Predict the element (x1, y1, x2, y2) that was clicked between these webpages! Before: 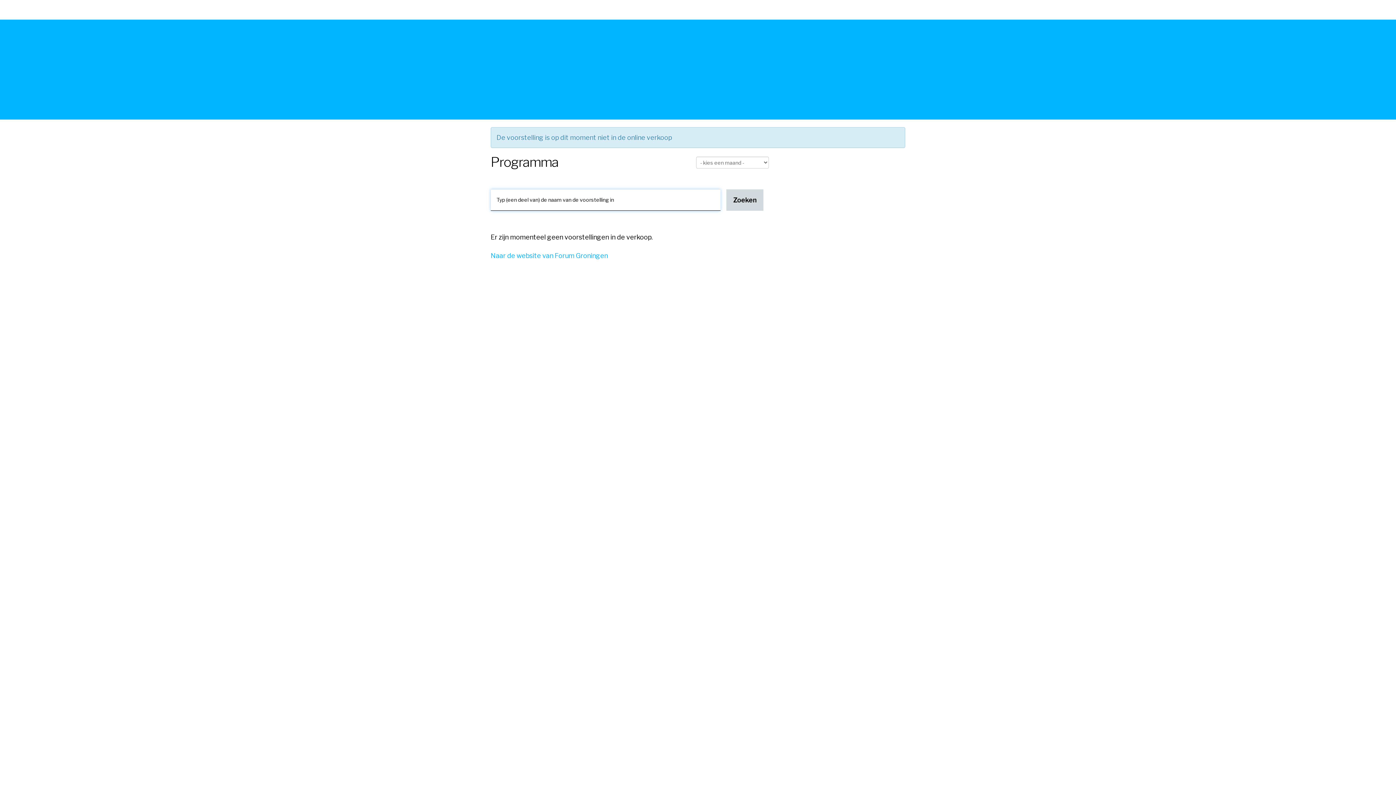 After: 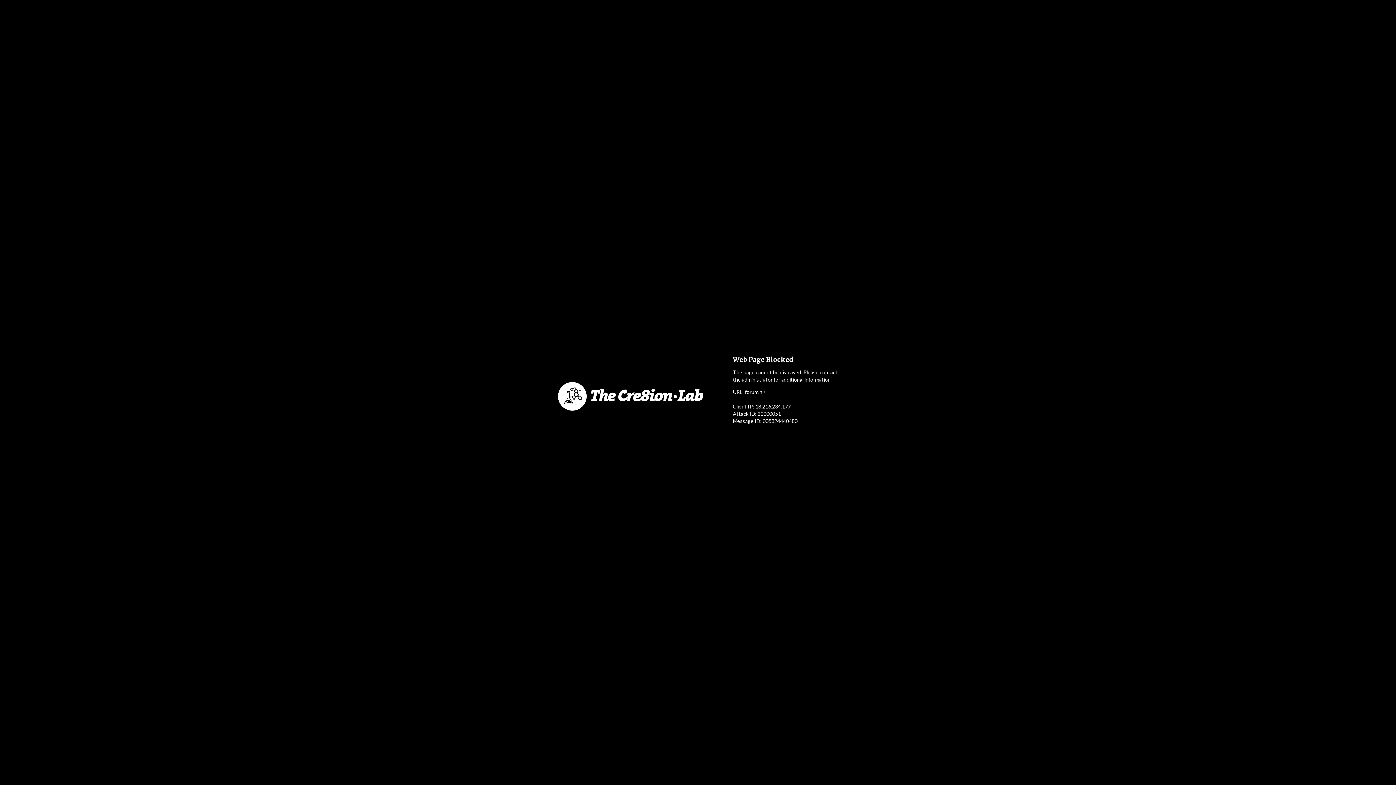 Action: bbox: (490, 252, 608, 259) label: Naar de website van Forum Groningen